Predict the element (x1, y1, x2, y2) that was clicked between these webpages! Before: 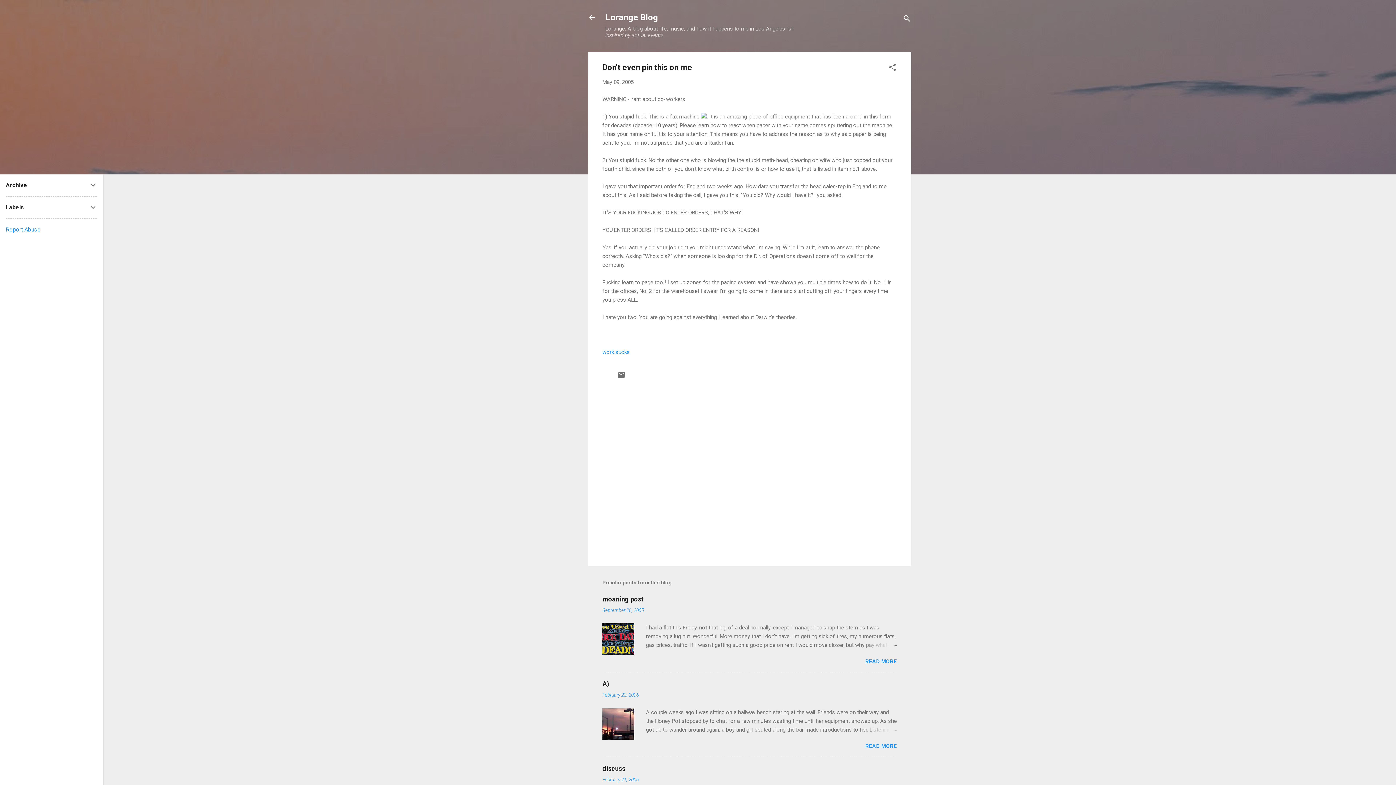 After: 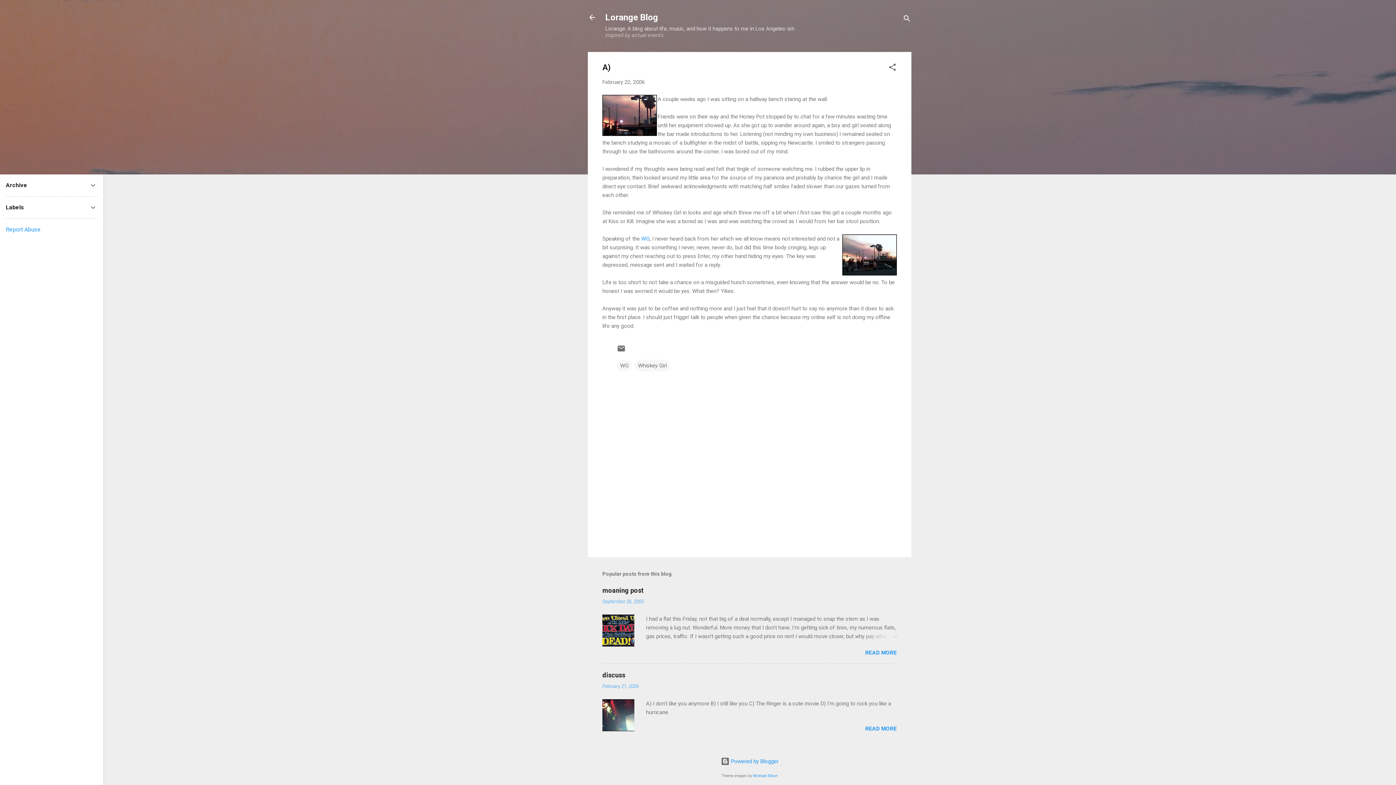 Action: label: READ MORE bbox: (865, 743, 897, 749)